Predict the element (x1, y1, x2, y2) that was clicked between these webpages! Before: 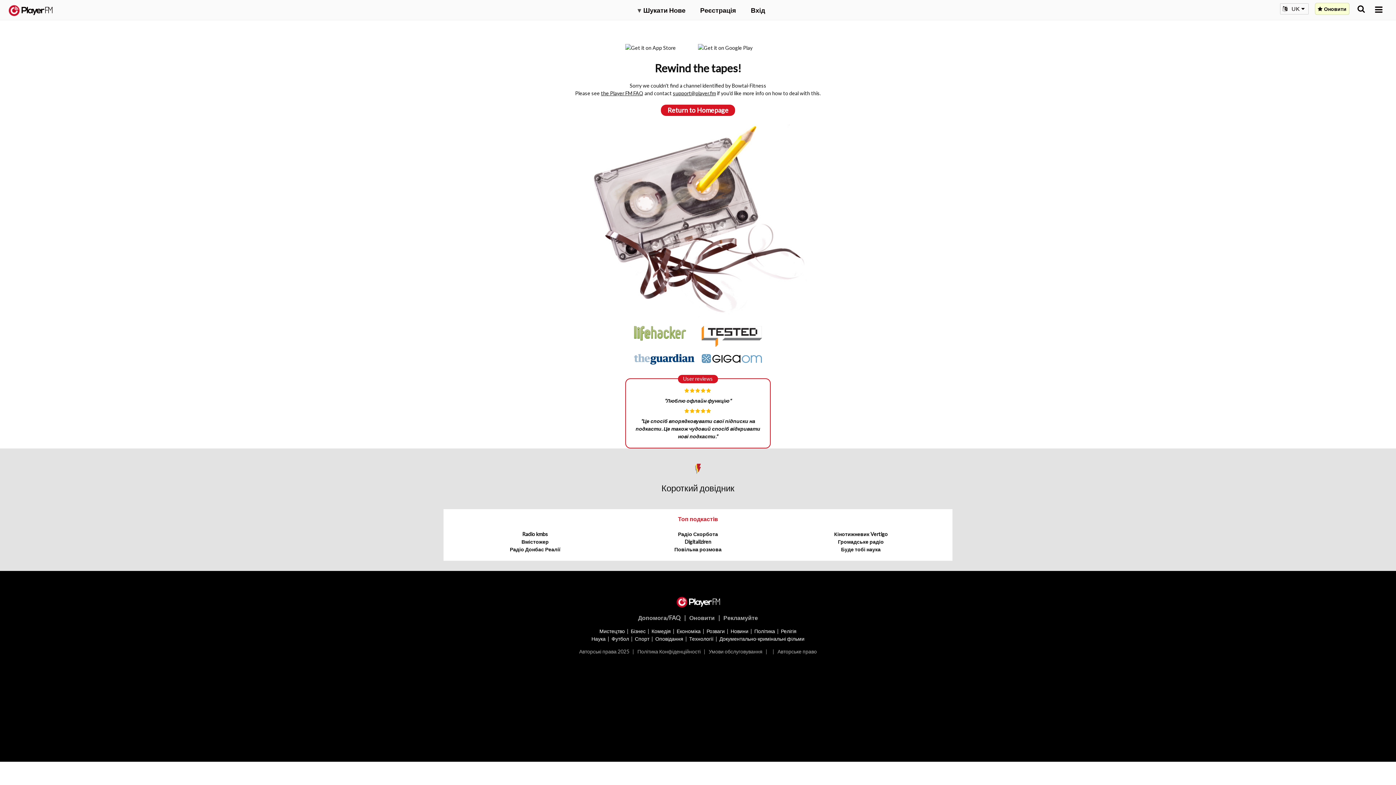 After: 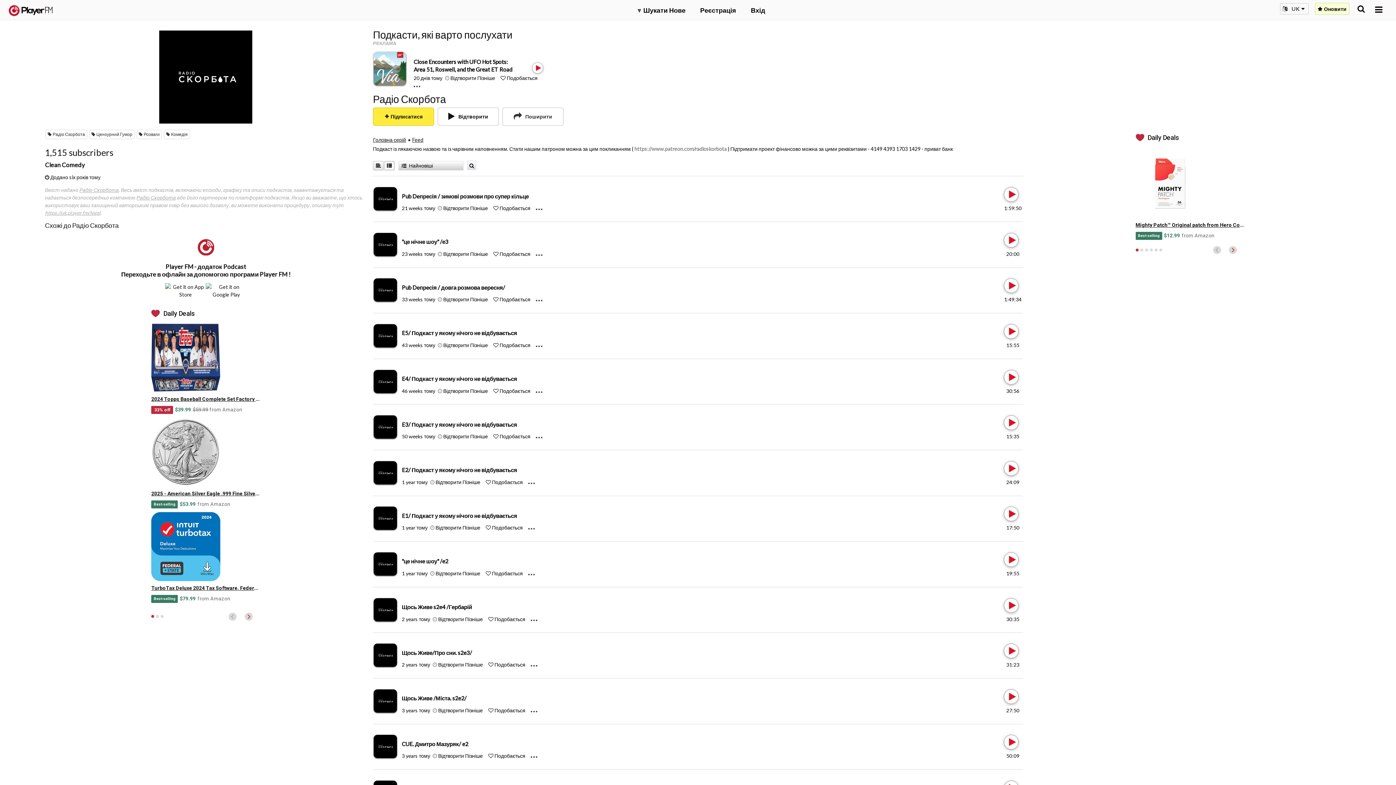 Action: label: Радіо Скорбота bbox: (678, 531, 718, 537)